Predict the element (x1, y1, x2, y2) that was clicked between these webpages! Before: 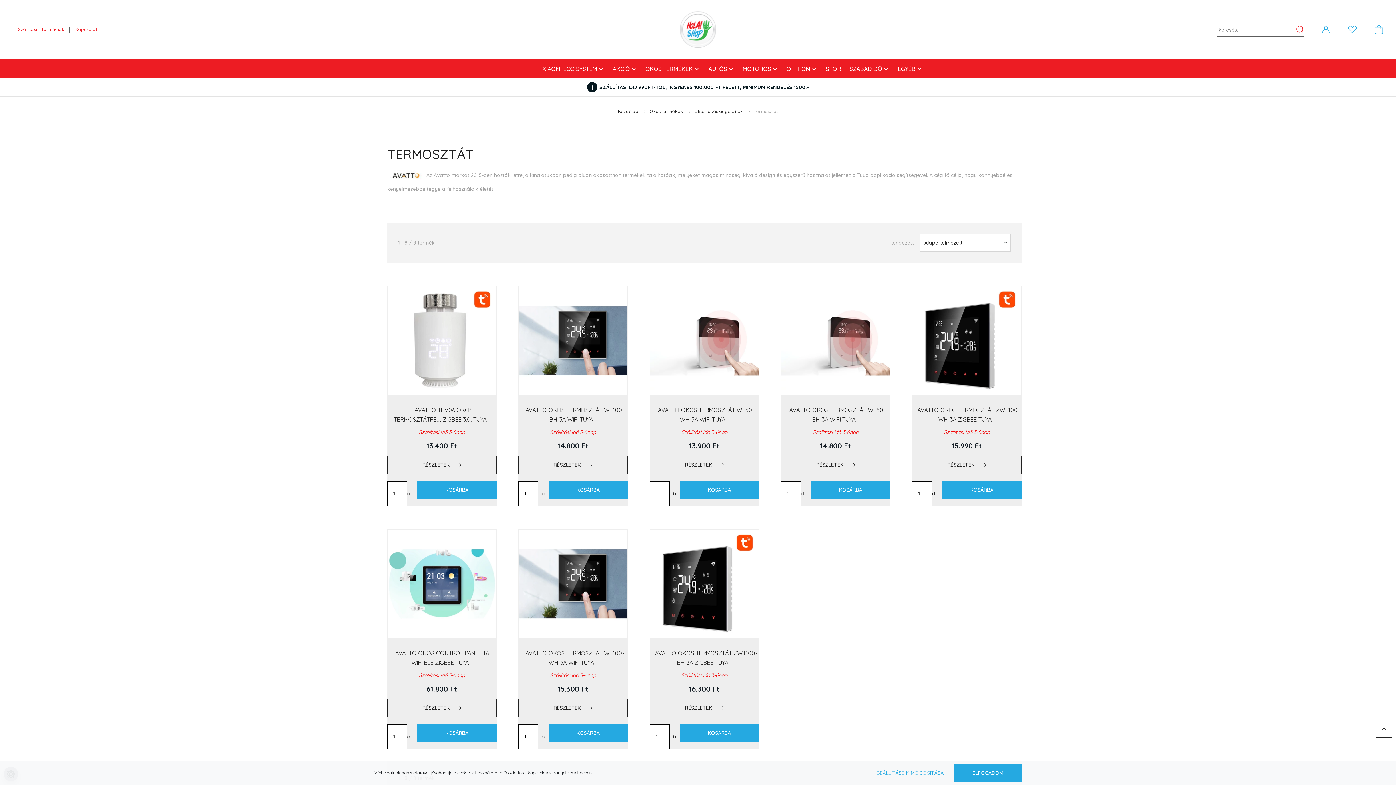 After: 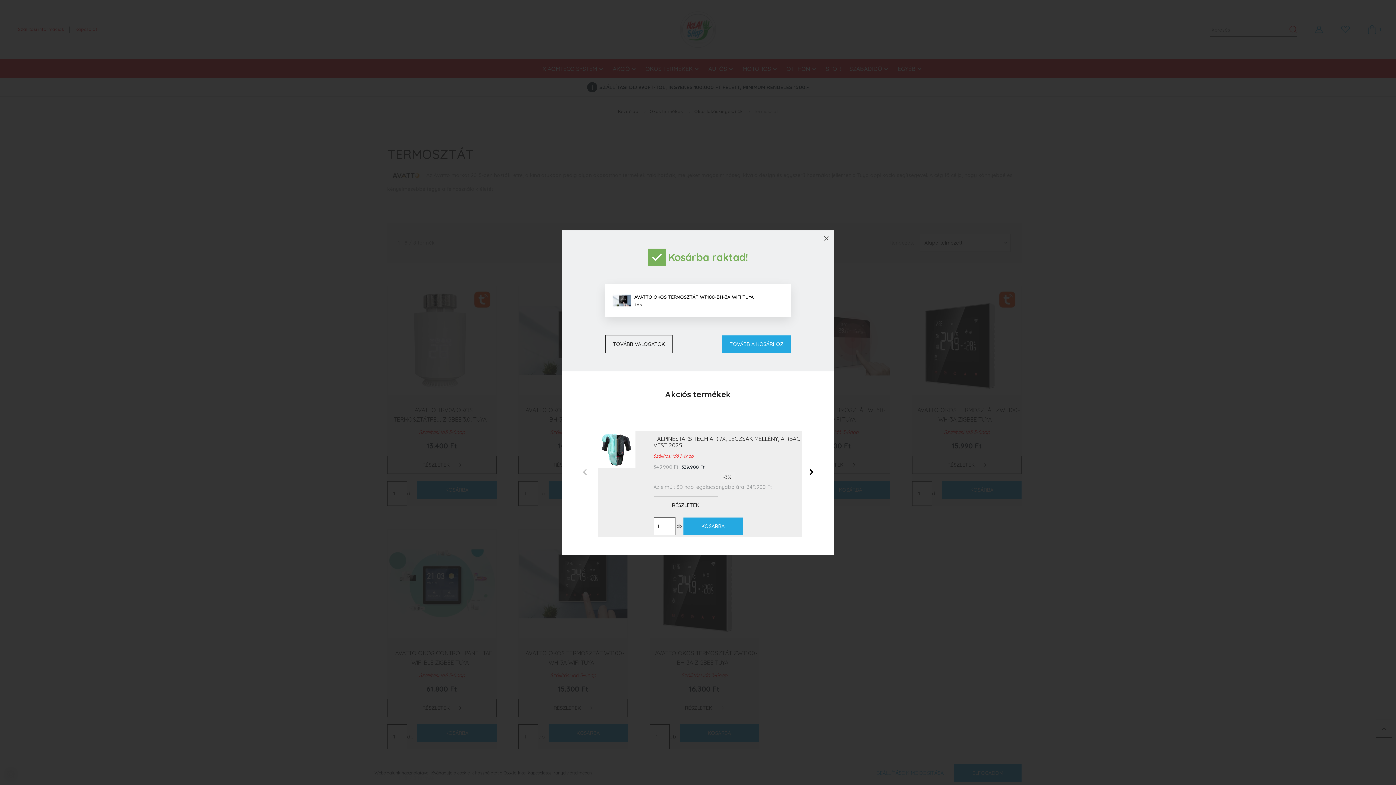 Action: label: KOSÁRBA bbox: (548, 481, 628, 498)